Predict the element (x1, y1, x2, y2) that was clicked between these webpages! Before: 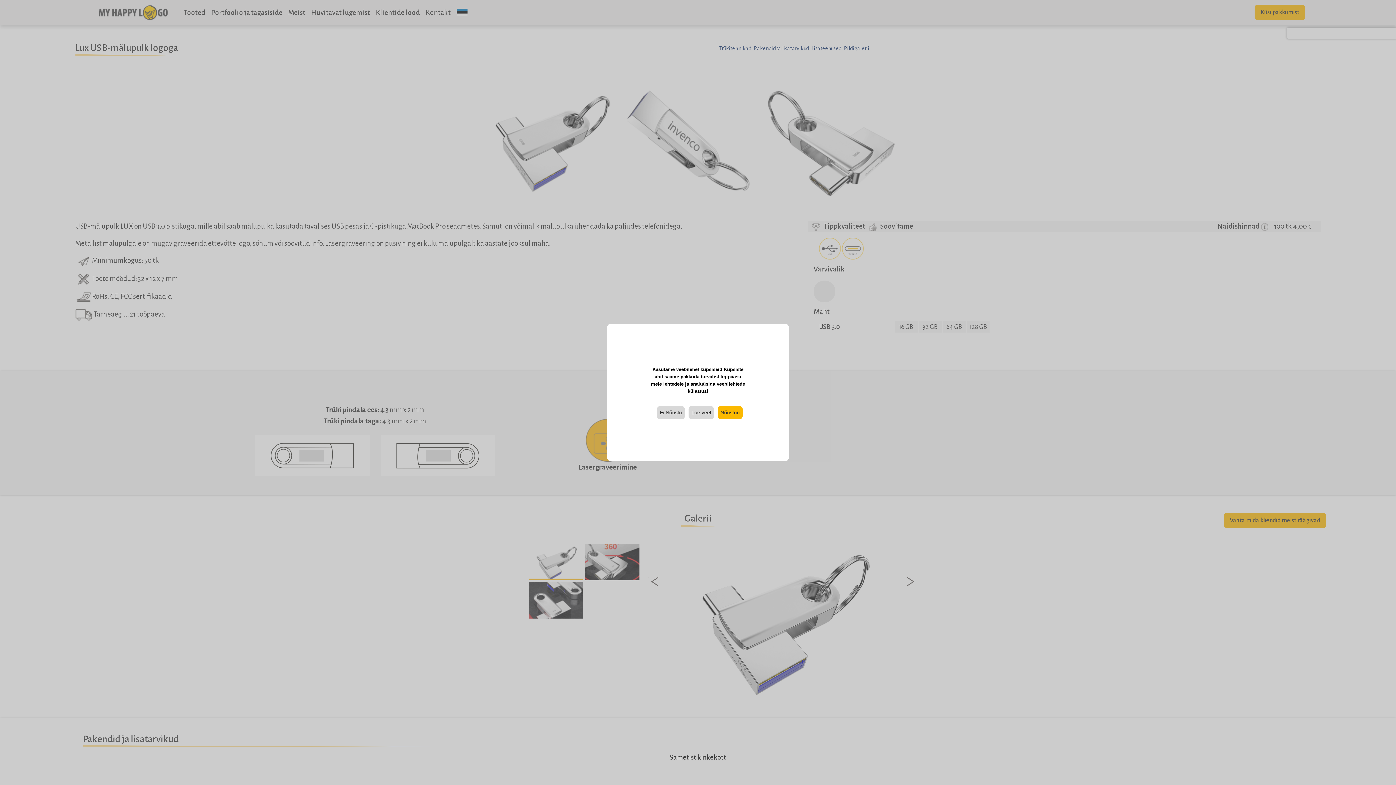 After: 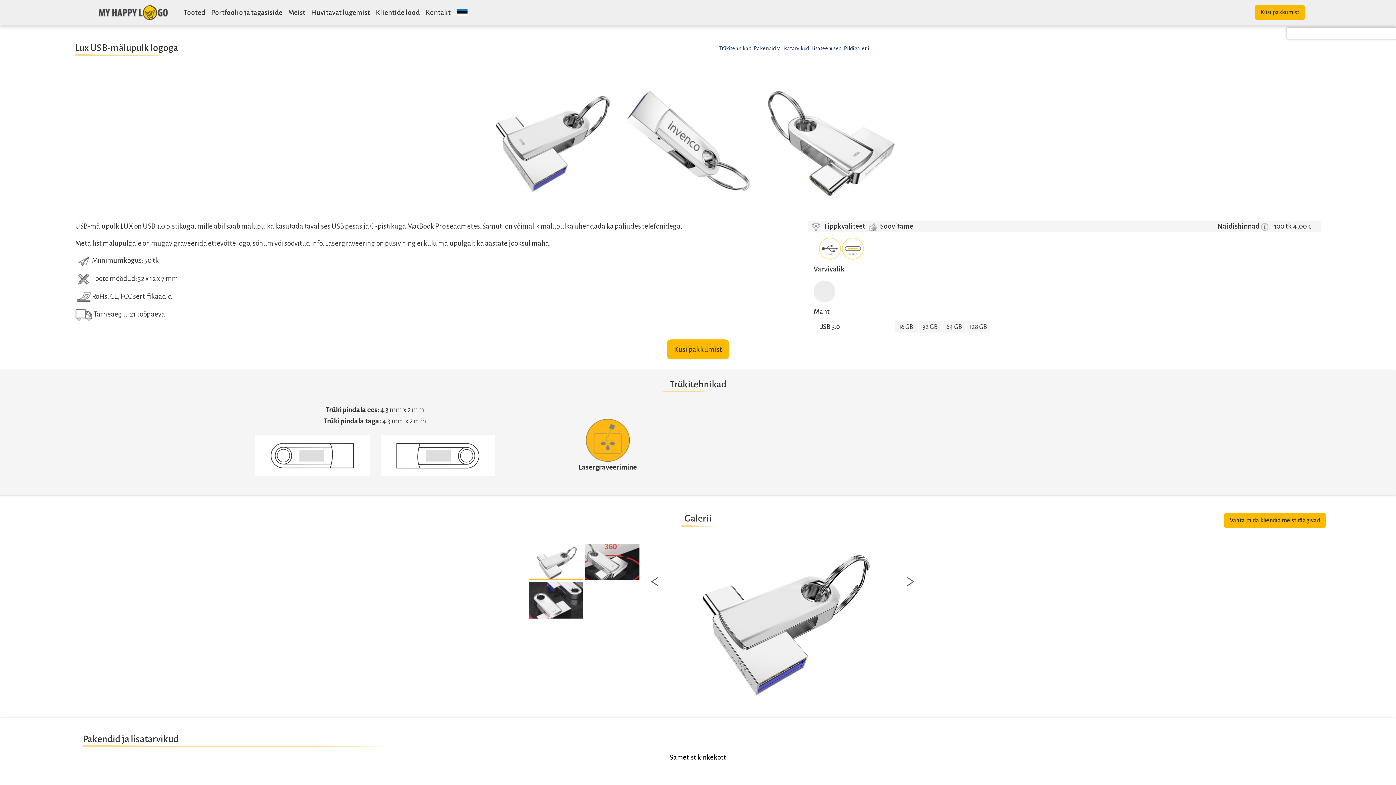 Action: bbox: (657, 406, 685, 419) label: Ei Nõustu